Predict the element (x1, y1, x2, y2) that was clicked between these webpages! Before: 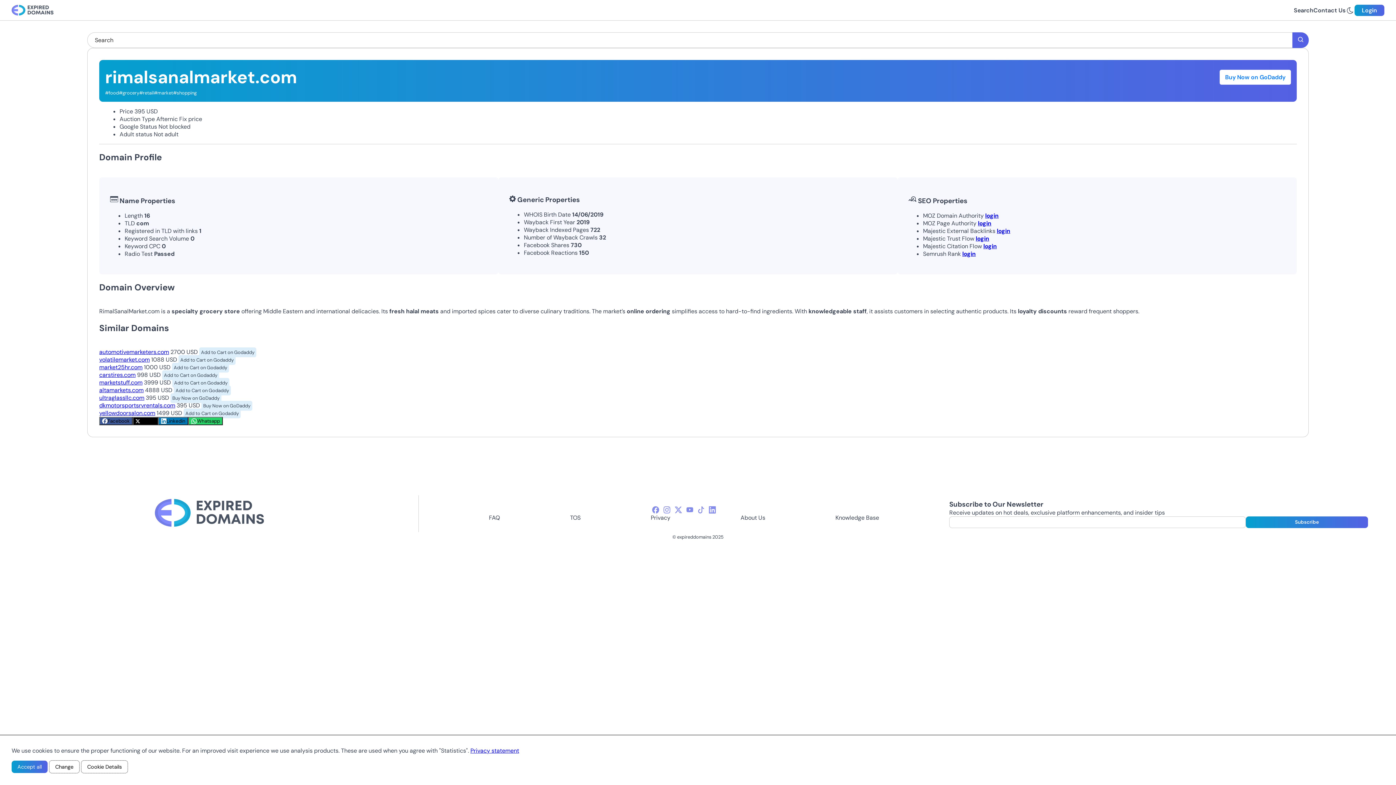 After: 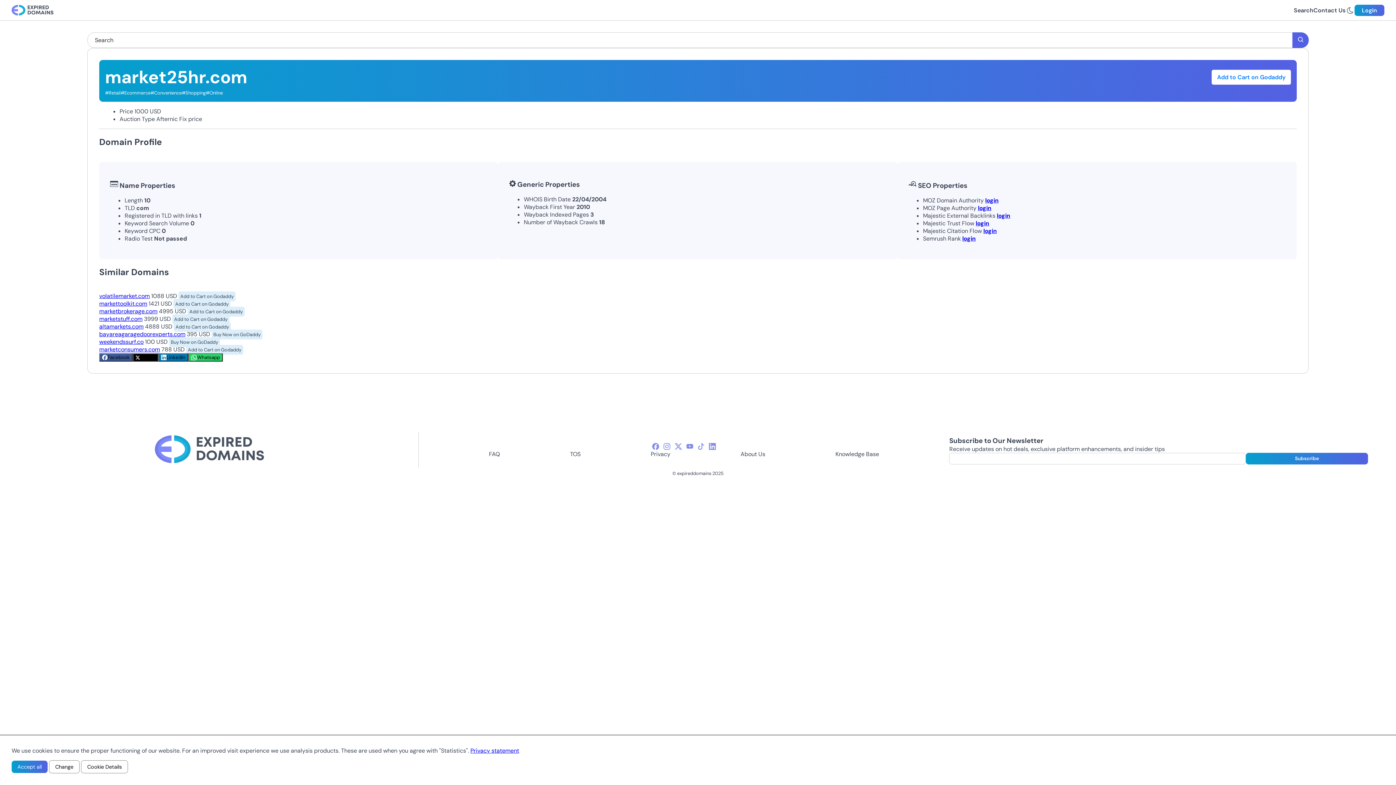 Action: bbox: (99, 363, 142, 371) label: market25hr.com